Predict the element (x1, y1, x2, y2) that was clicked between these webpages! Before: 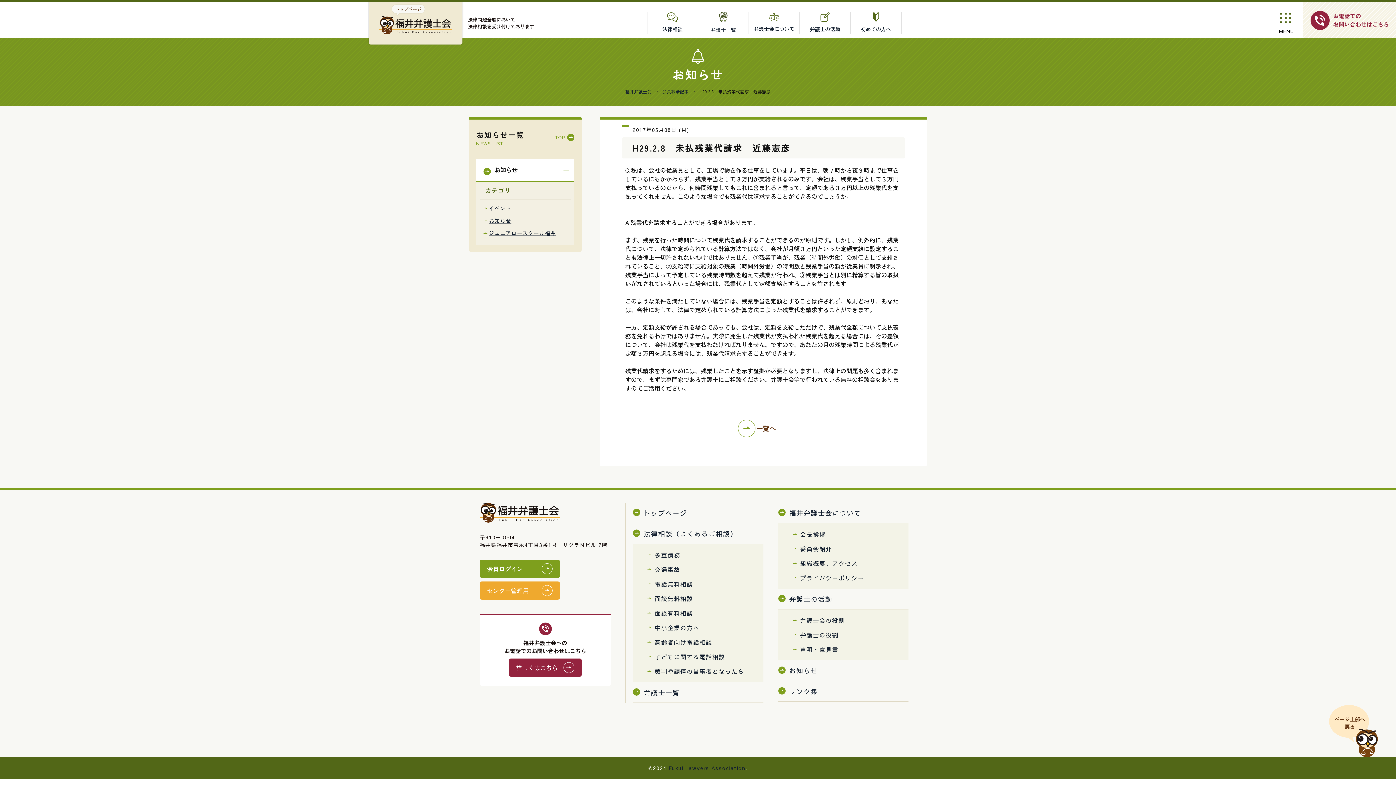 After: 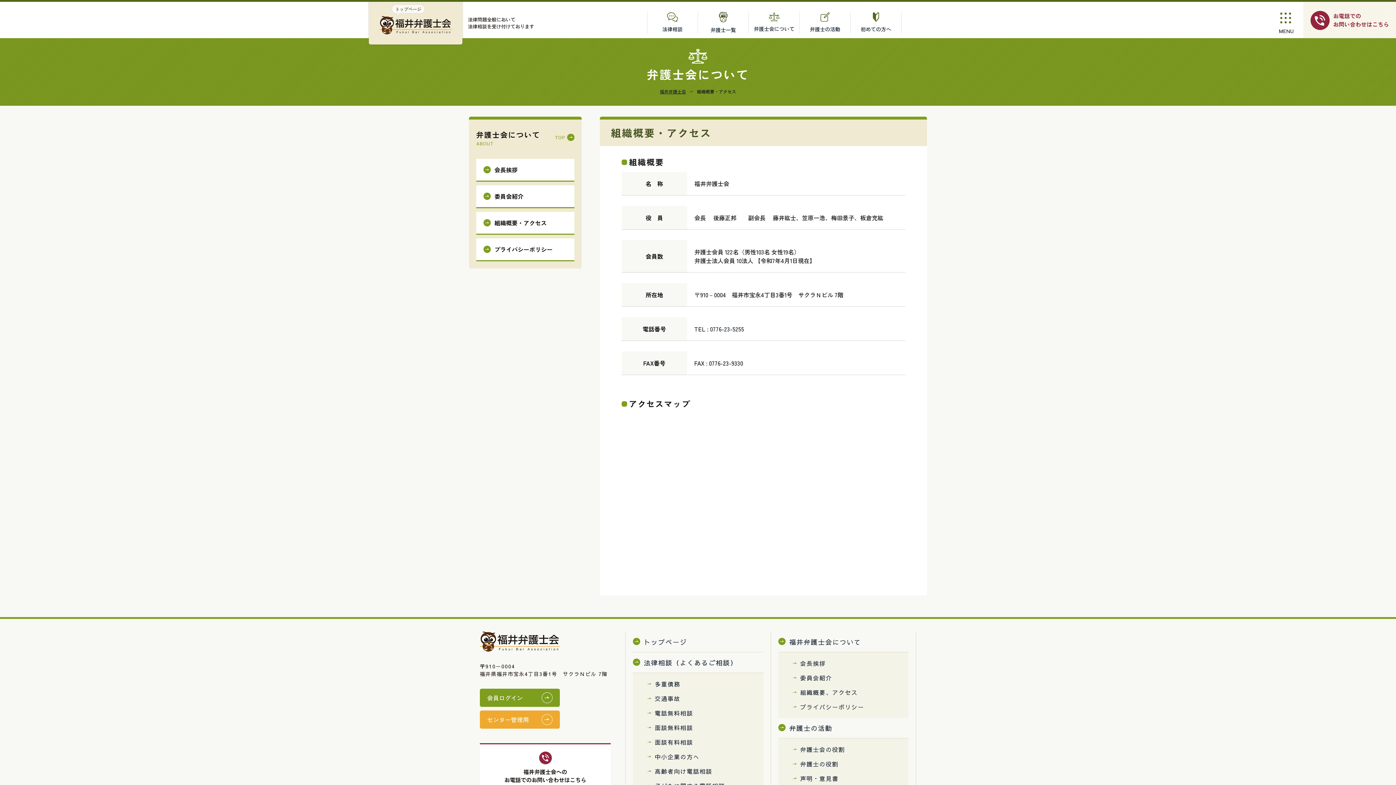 Action: bbox: (793, 556, 894, 570) label: 組織概要、アクセス